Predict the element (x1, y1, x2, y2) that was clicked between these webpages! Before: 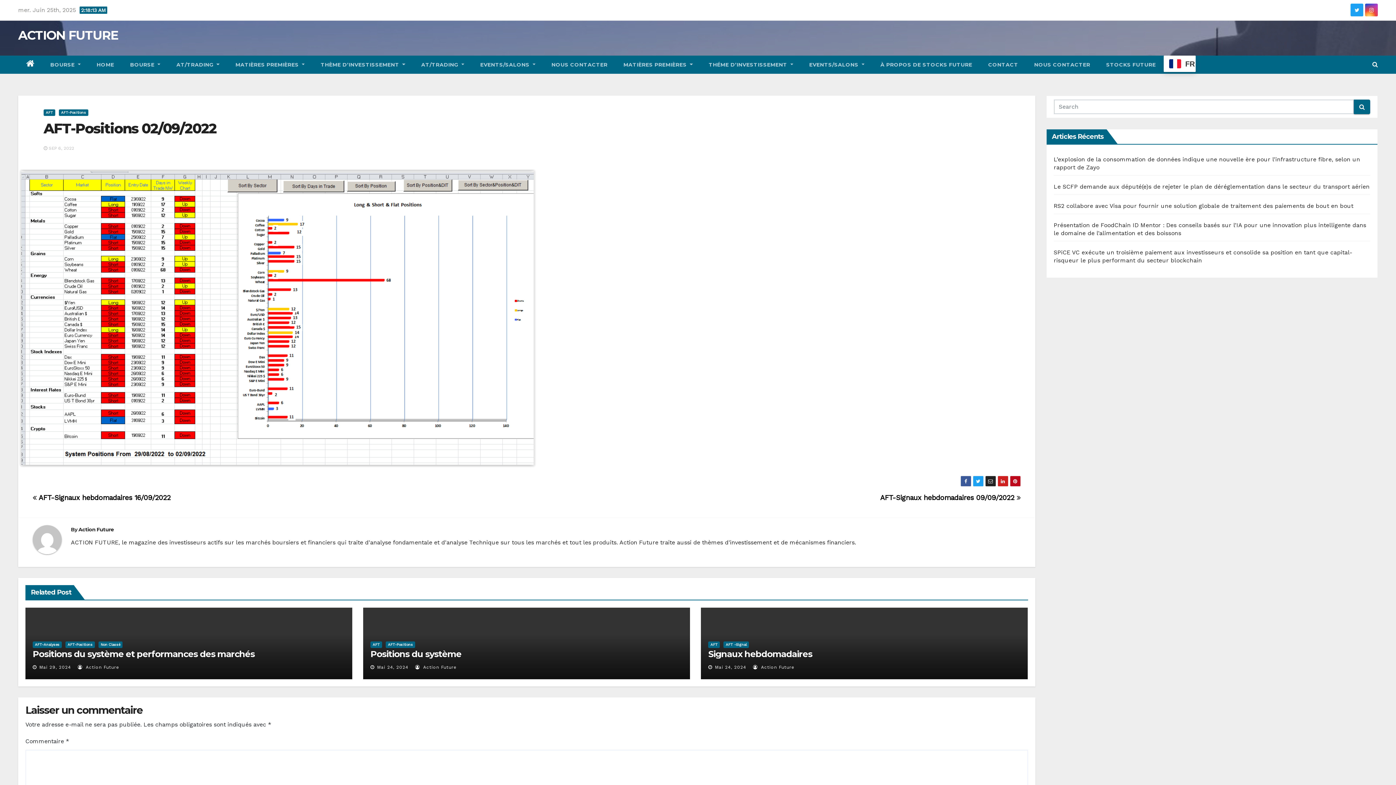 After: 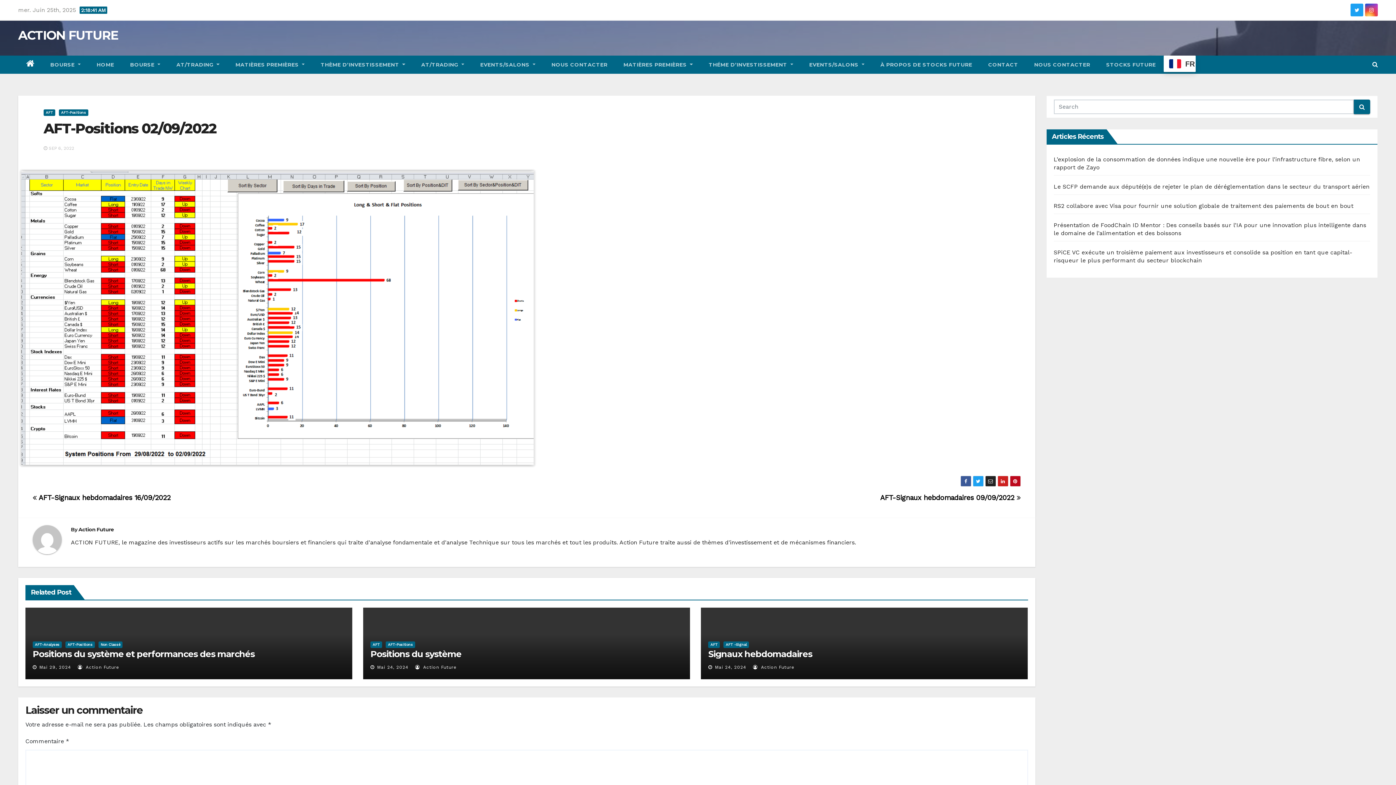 Action: bbox: (43, 120, 216, 137) label: AFT-Positions 02/09/2022